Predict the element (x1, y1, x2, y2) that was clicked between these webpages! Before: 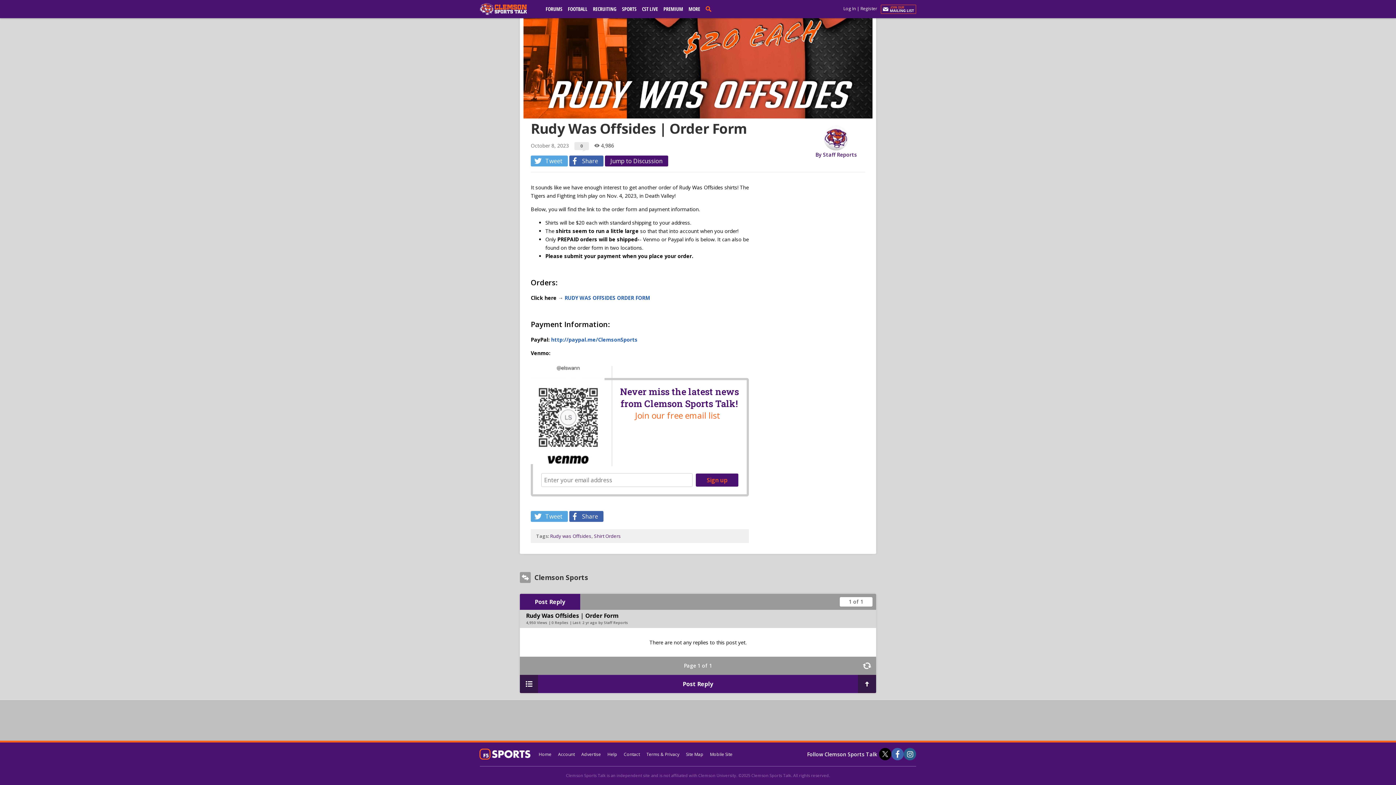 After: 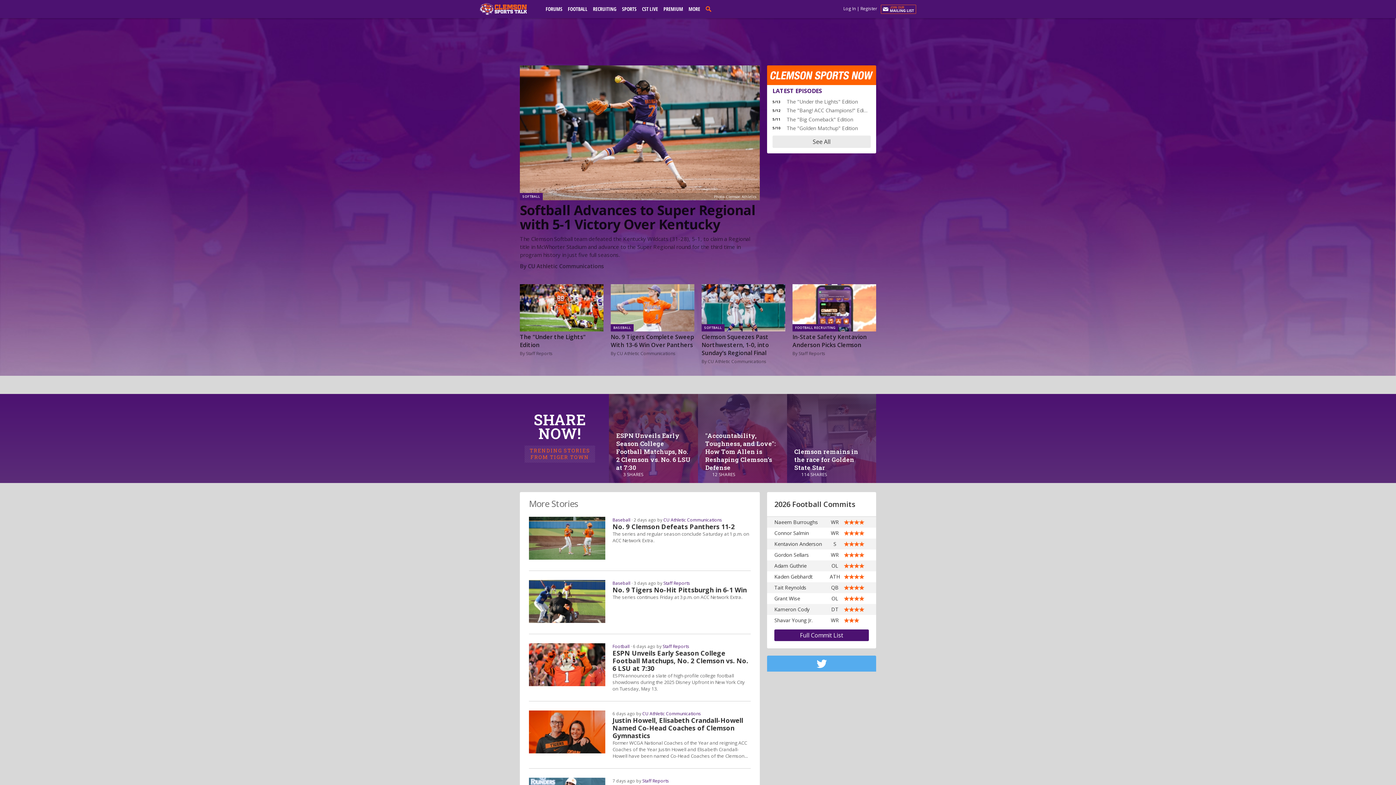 Action: bbox: (538, 751, 551, 757) label: clemsonsportstalk.com